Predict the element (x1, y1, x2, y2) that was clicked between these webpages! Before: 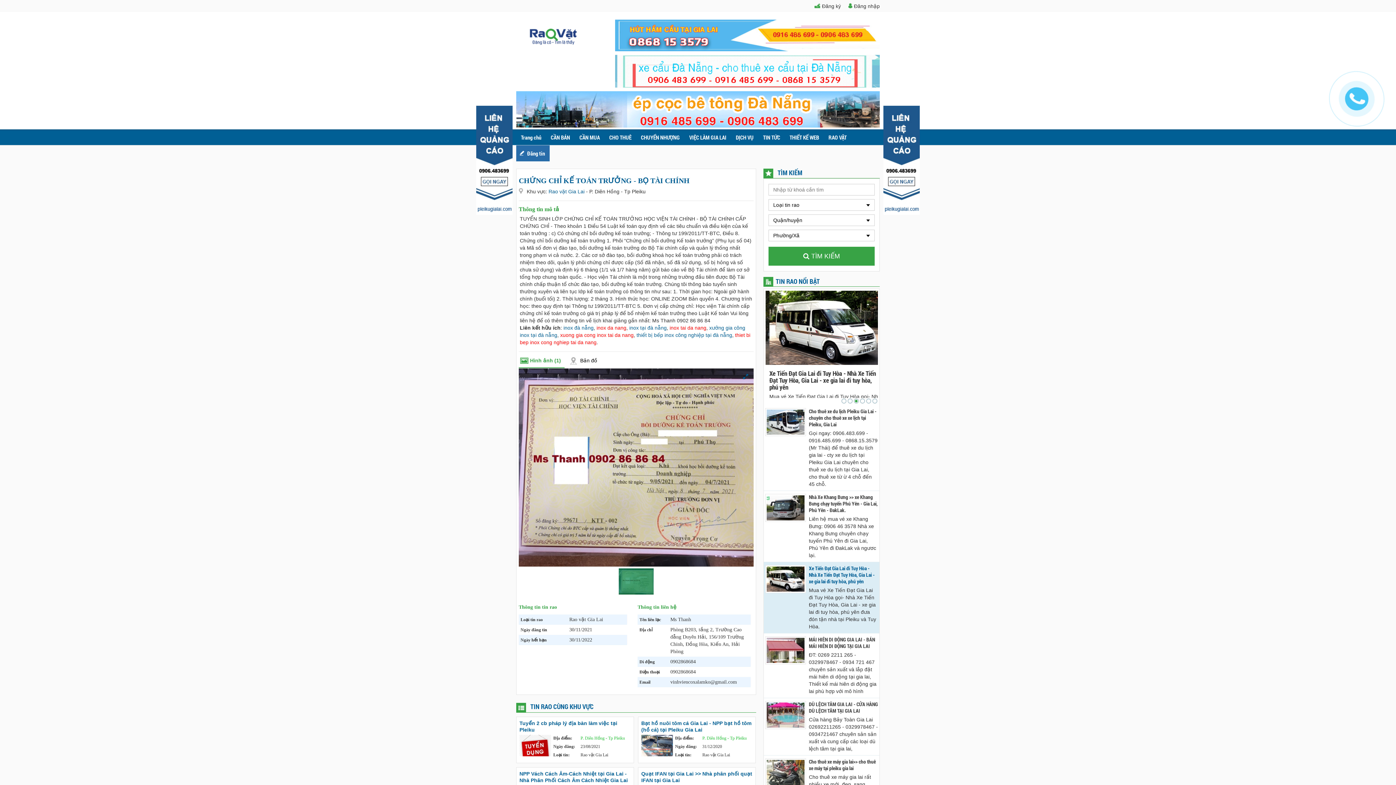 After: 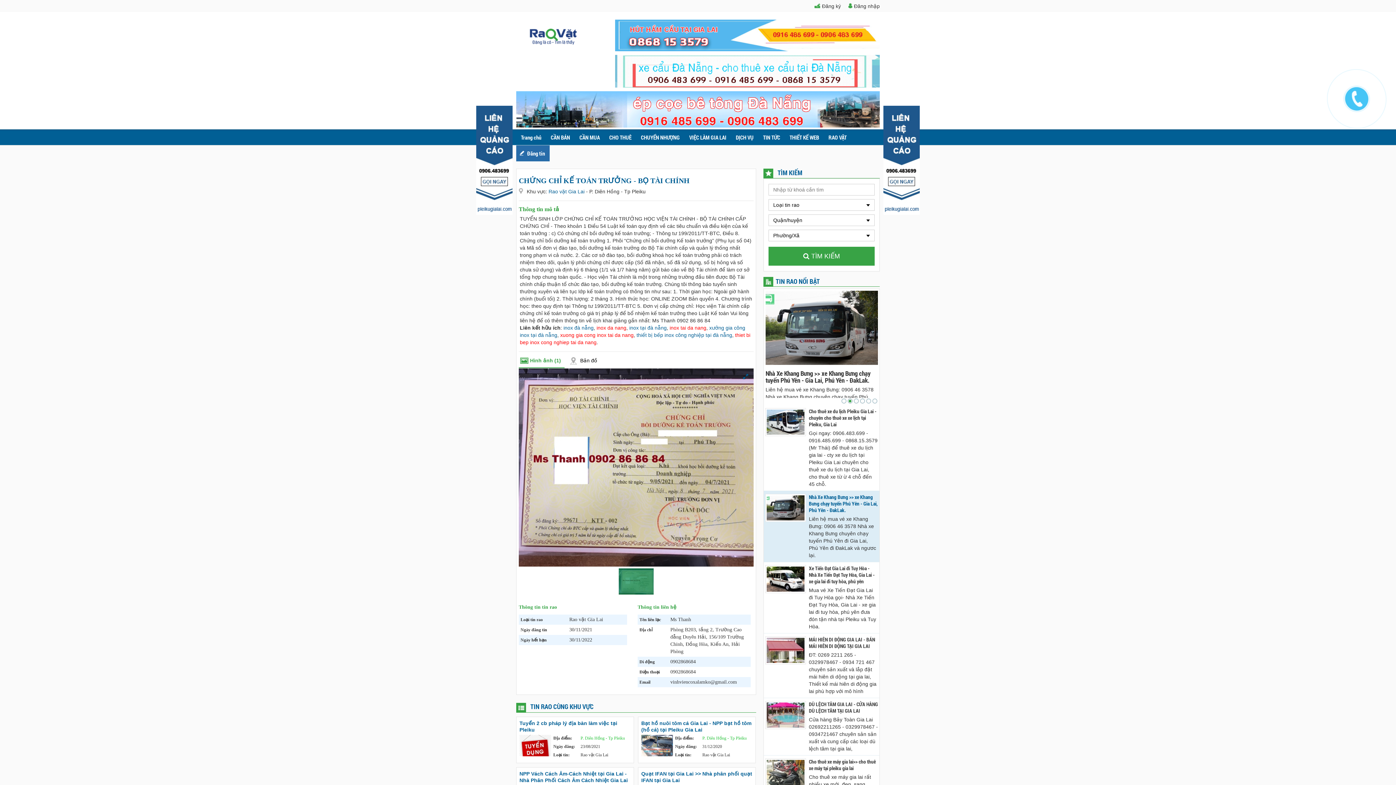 Action: label: Rao vặt Gia Lai  bbox: (548, 188, 586, 194)